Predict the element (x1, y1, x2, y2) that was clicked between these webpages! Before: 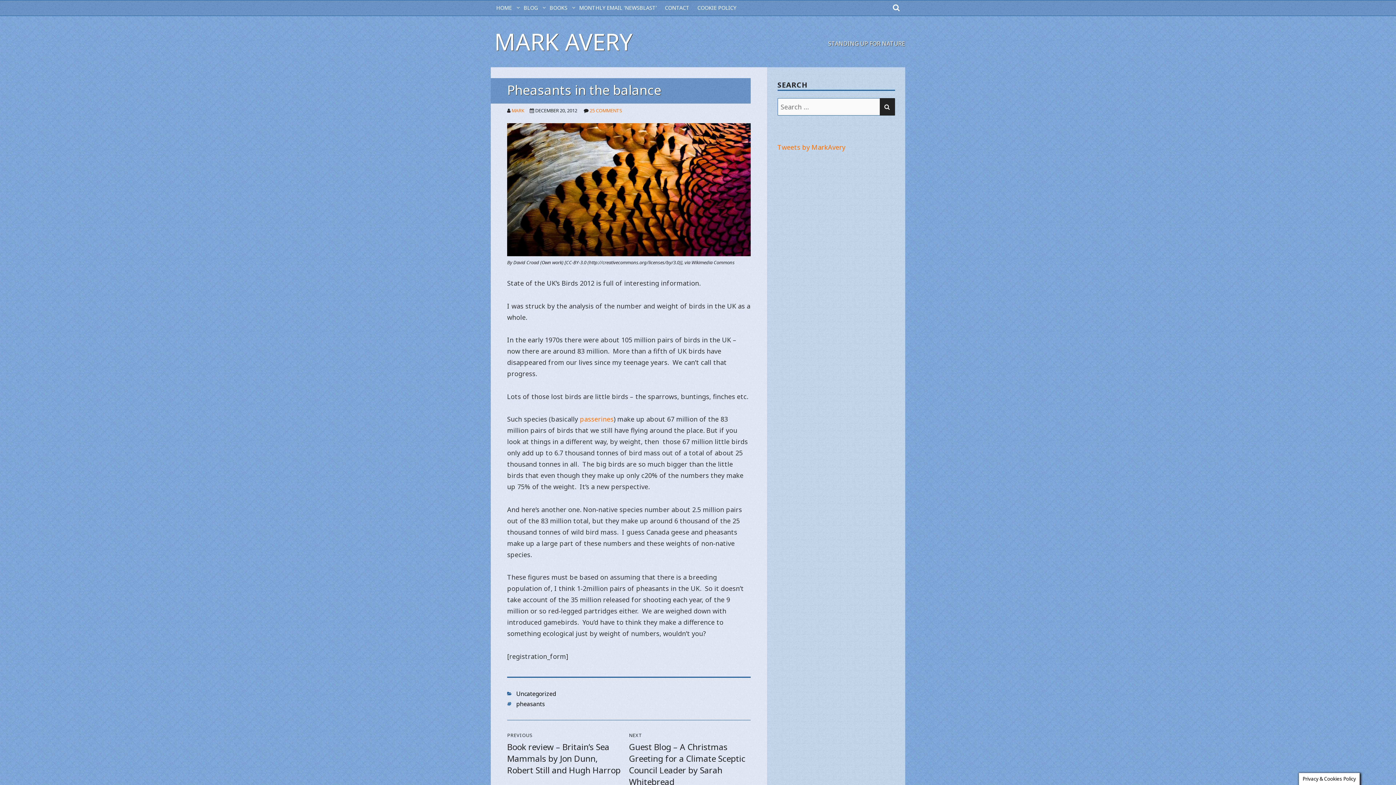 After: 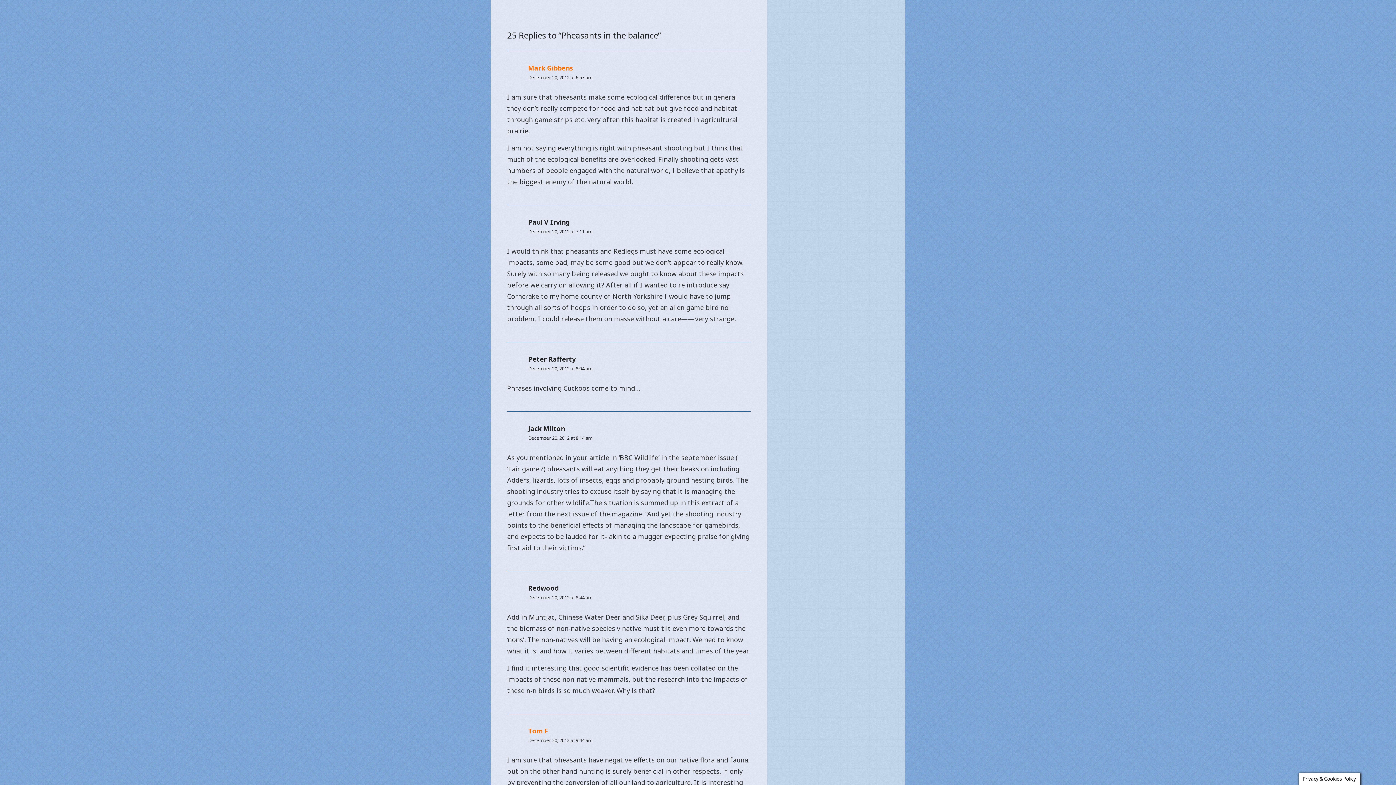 Action: bbox: (589, 107, 622, 113) label: 25 COMMENTS